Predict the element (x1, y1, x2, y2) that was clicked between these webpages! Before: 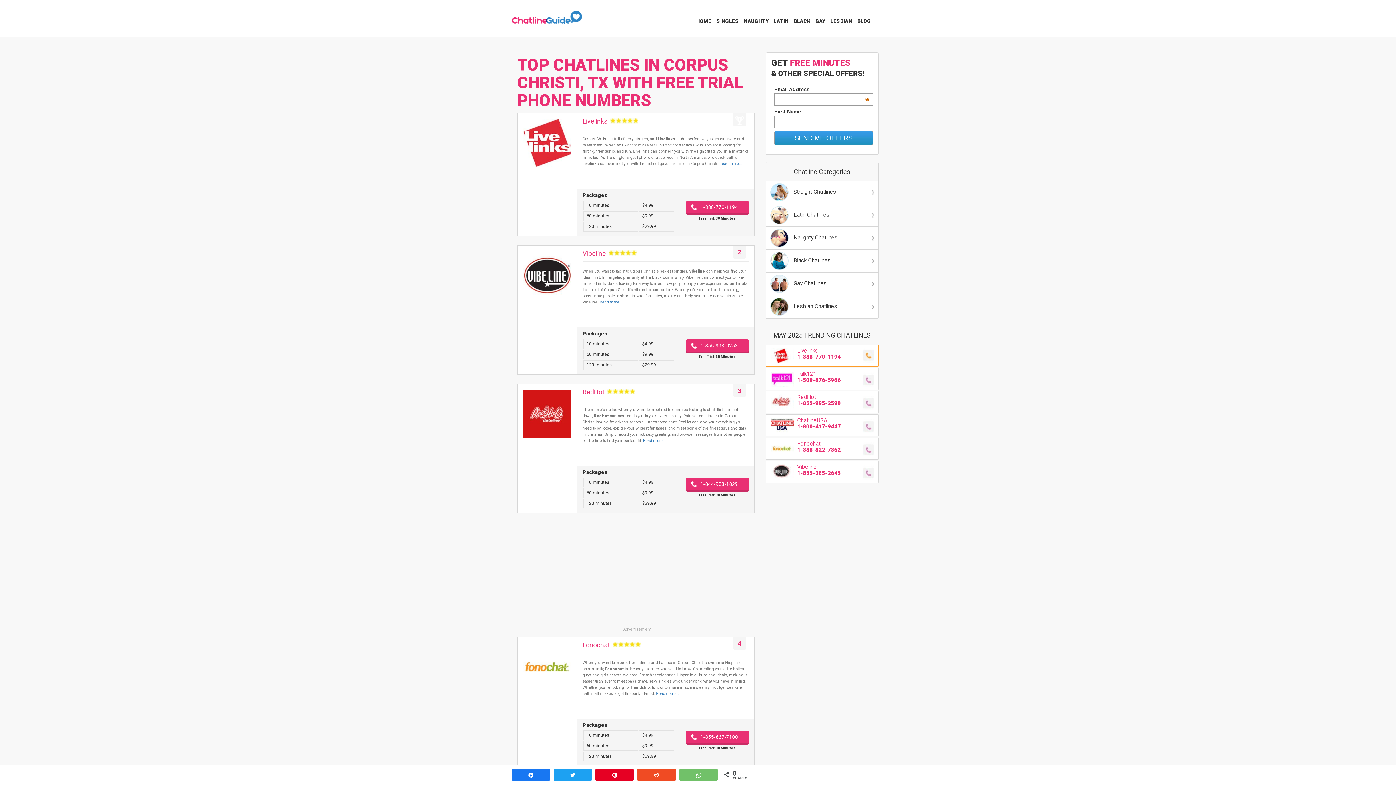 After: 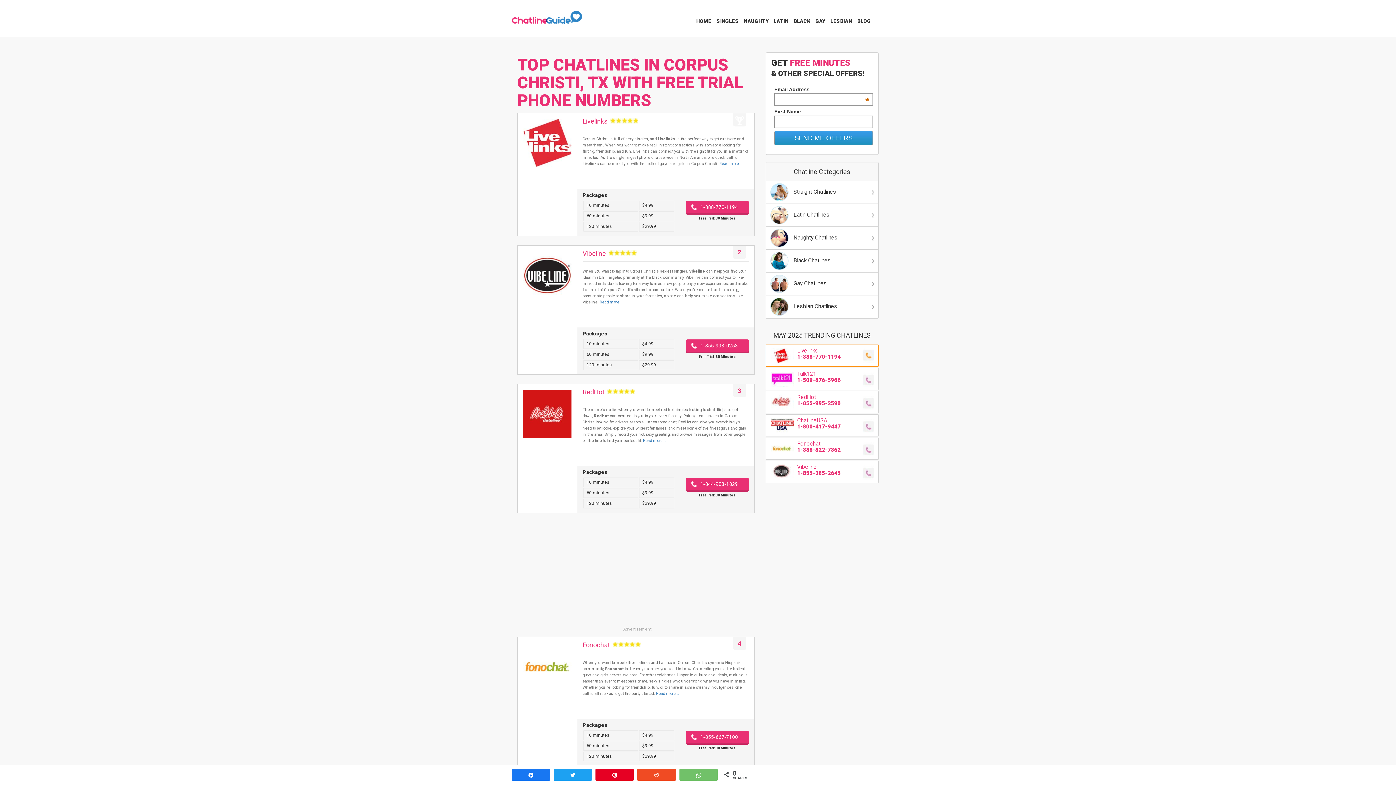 Action: label: 1-888-770-1194 bbox: (686, 201, 748, 213)